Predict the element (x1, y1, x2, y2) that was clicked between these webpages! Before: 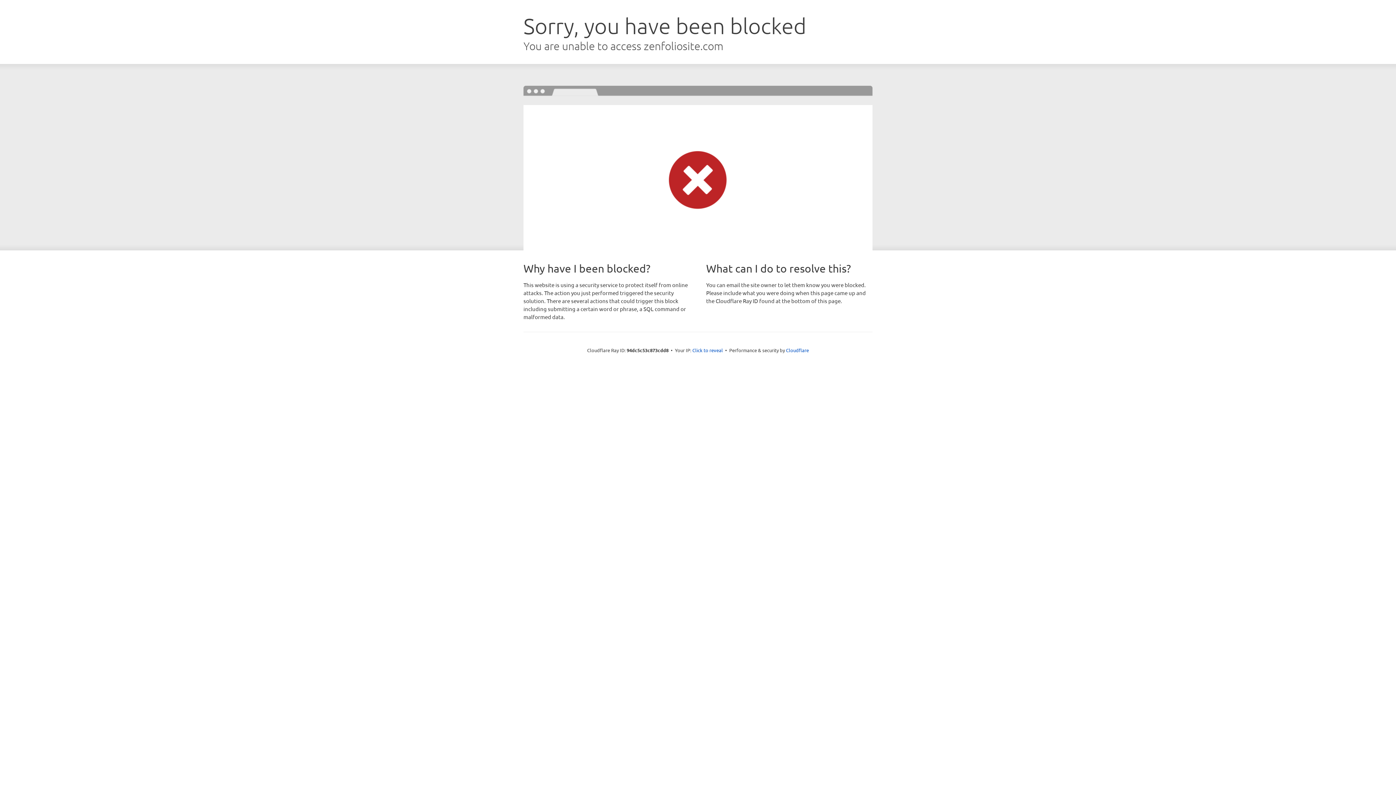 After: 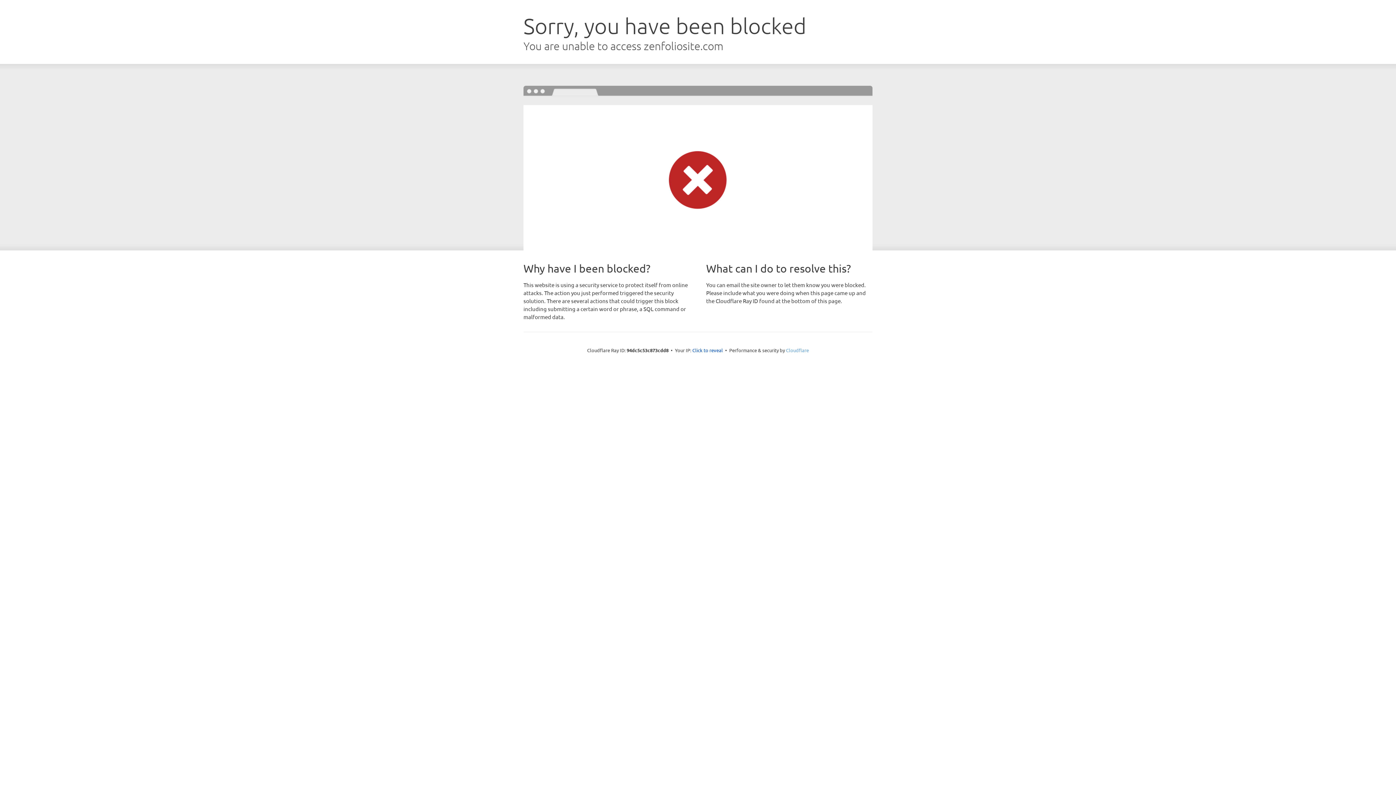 Action: label: Cloudflare bbox: (786, 347, 809, 353)